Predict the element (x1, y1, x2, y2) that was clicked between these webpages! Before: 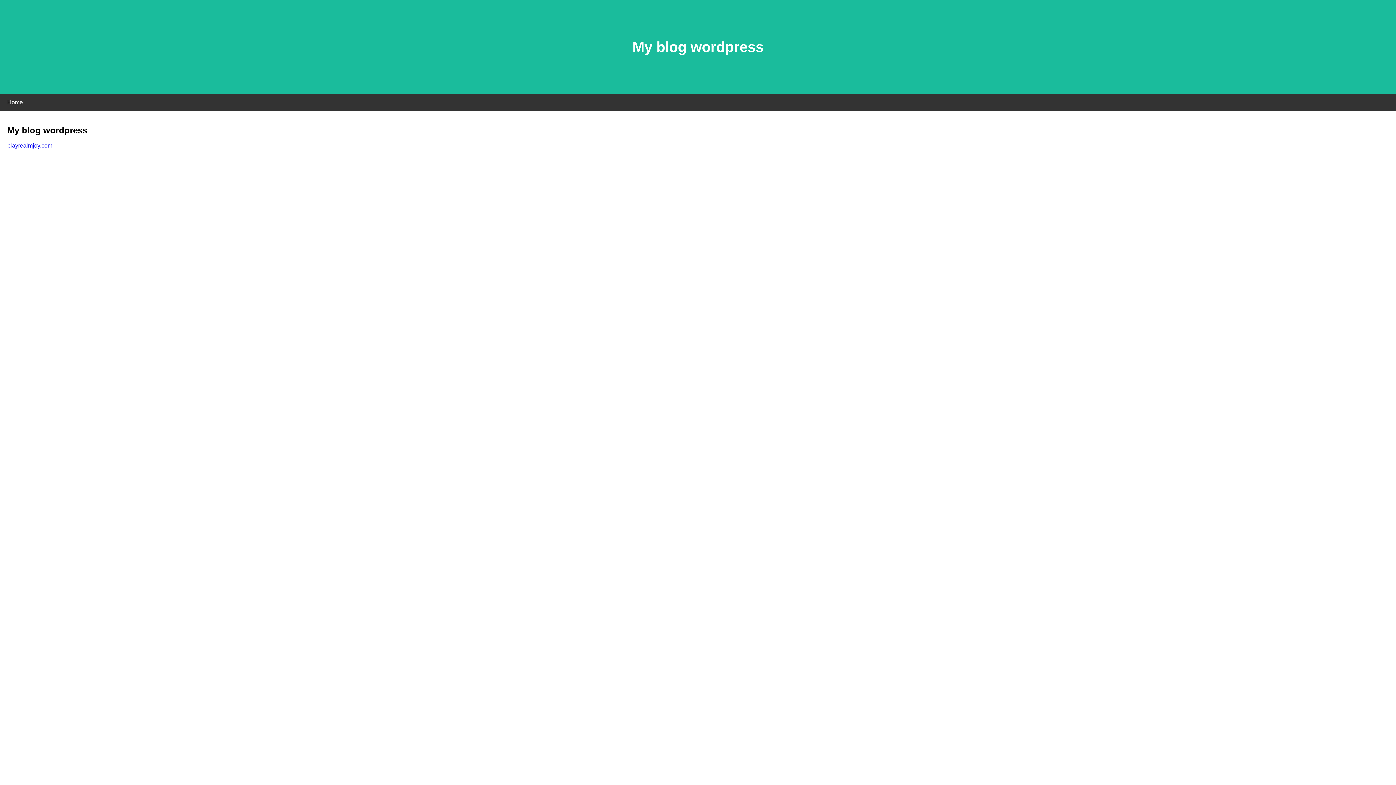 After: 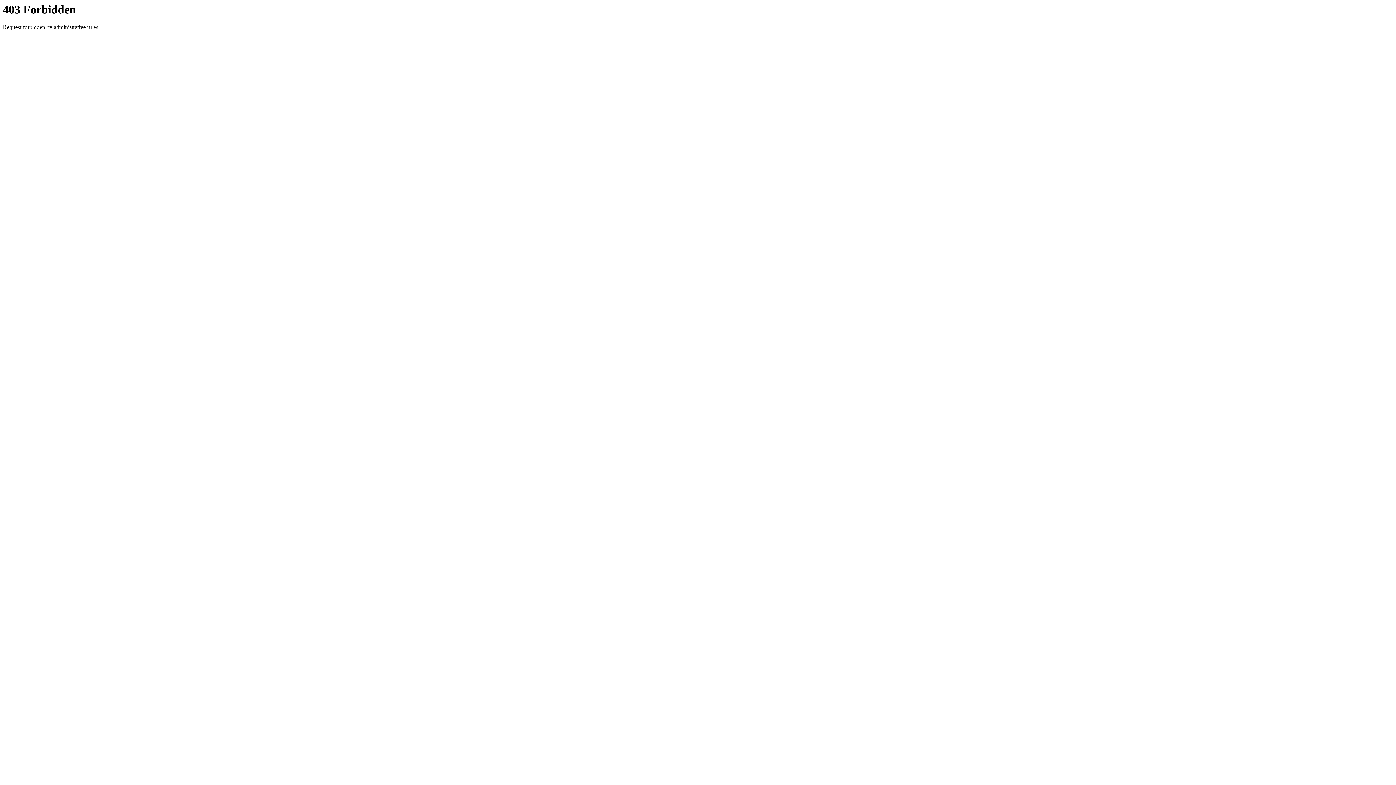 Action: bbox: (7, 142, 52, 148) label: playrealmjoy.com